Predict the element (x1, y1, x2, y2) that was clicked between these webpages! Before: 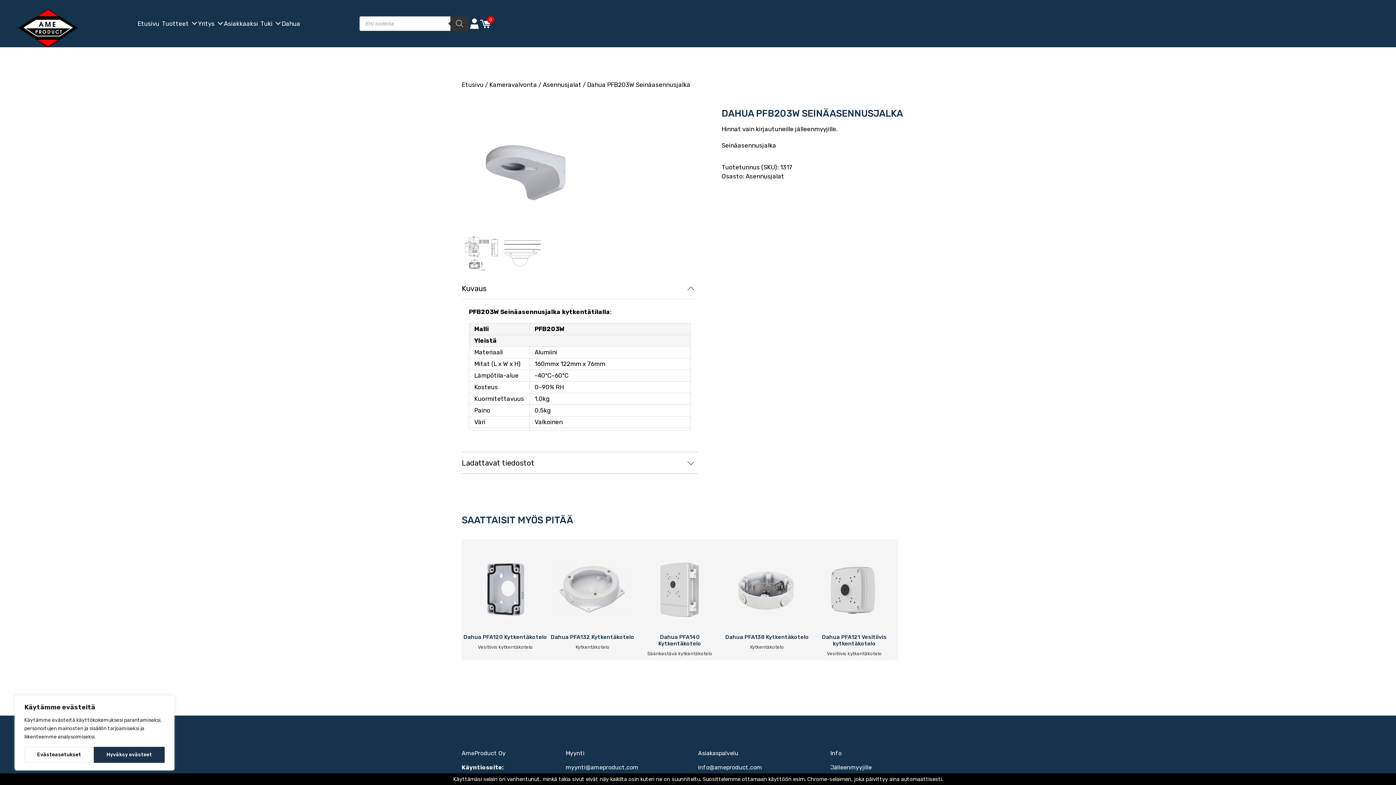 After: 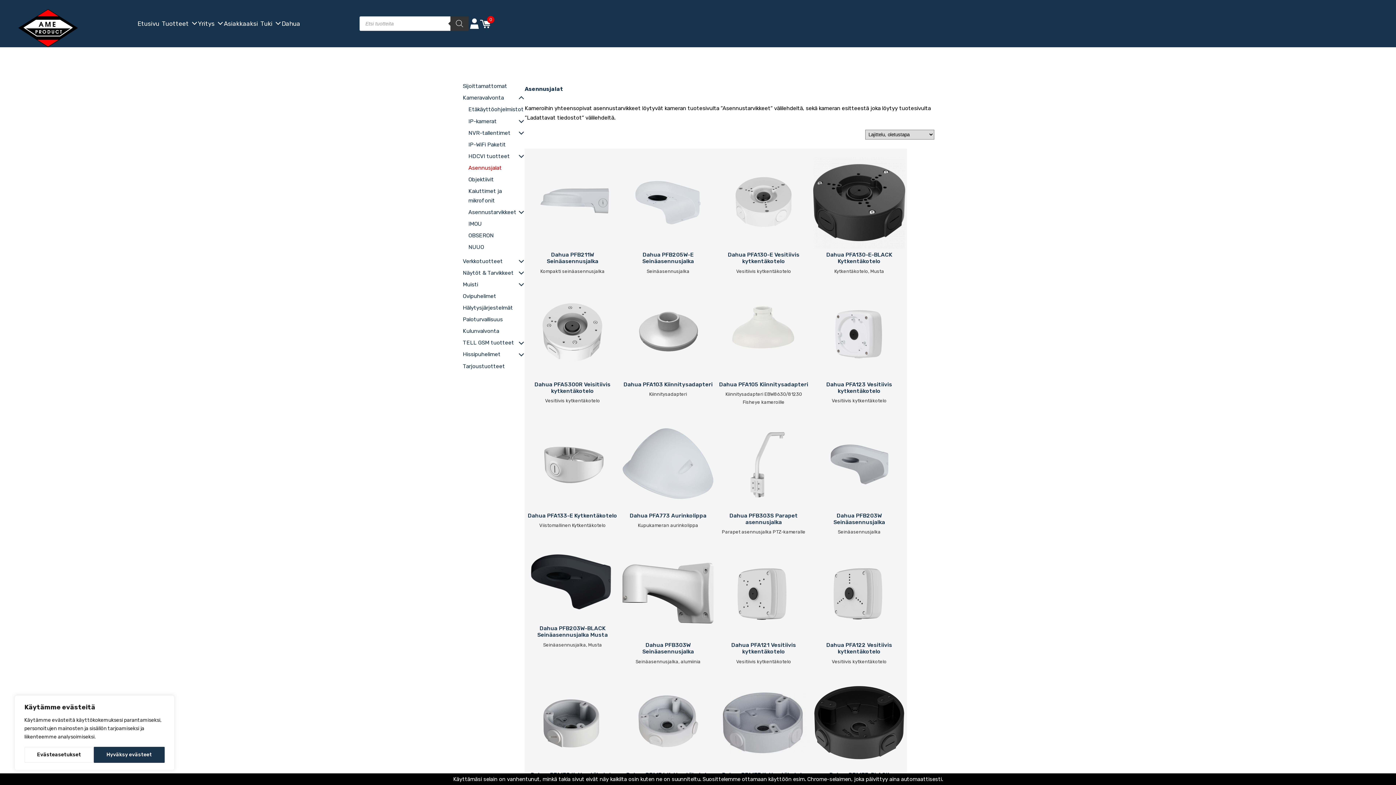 Action: label: Asennusjalat bbox: (745, 172, 784, 180)